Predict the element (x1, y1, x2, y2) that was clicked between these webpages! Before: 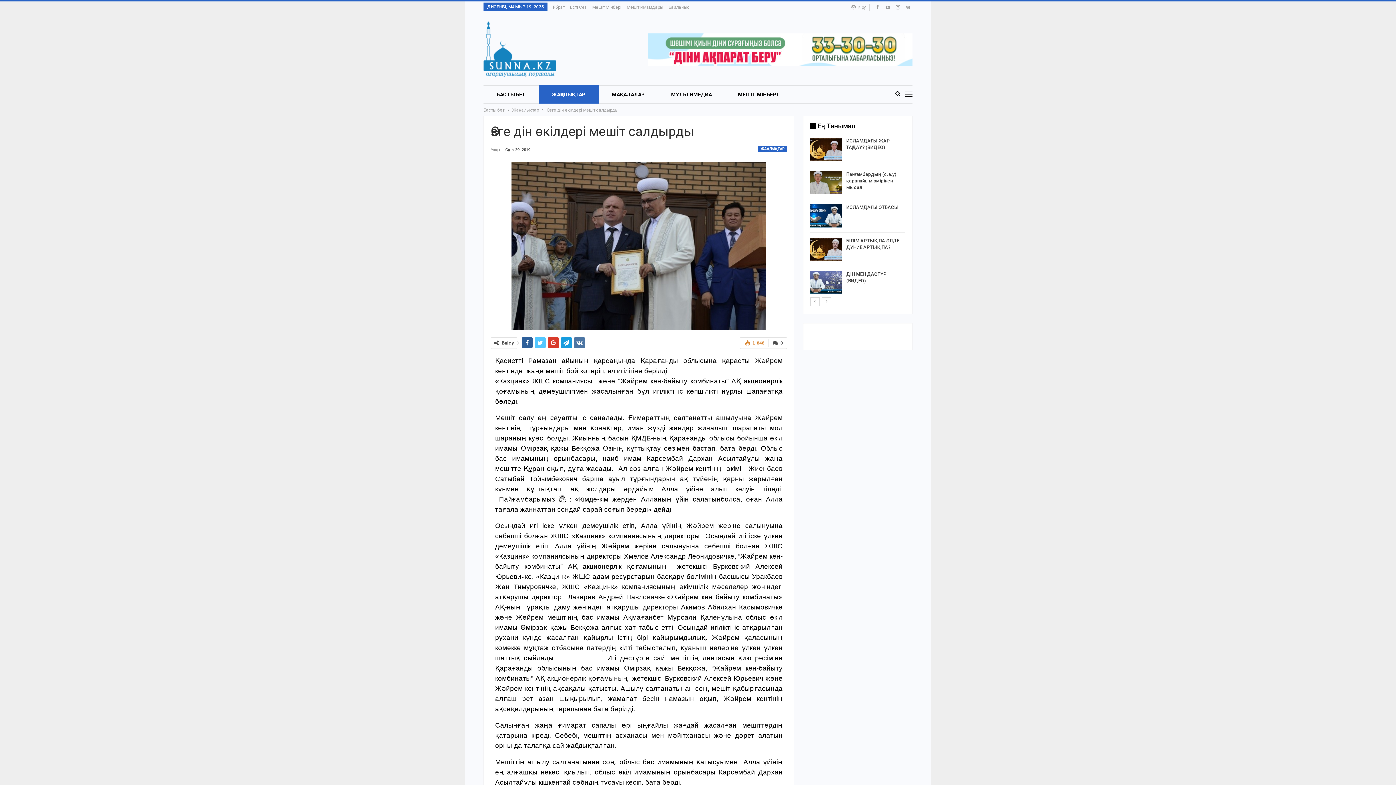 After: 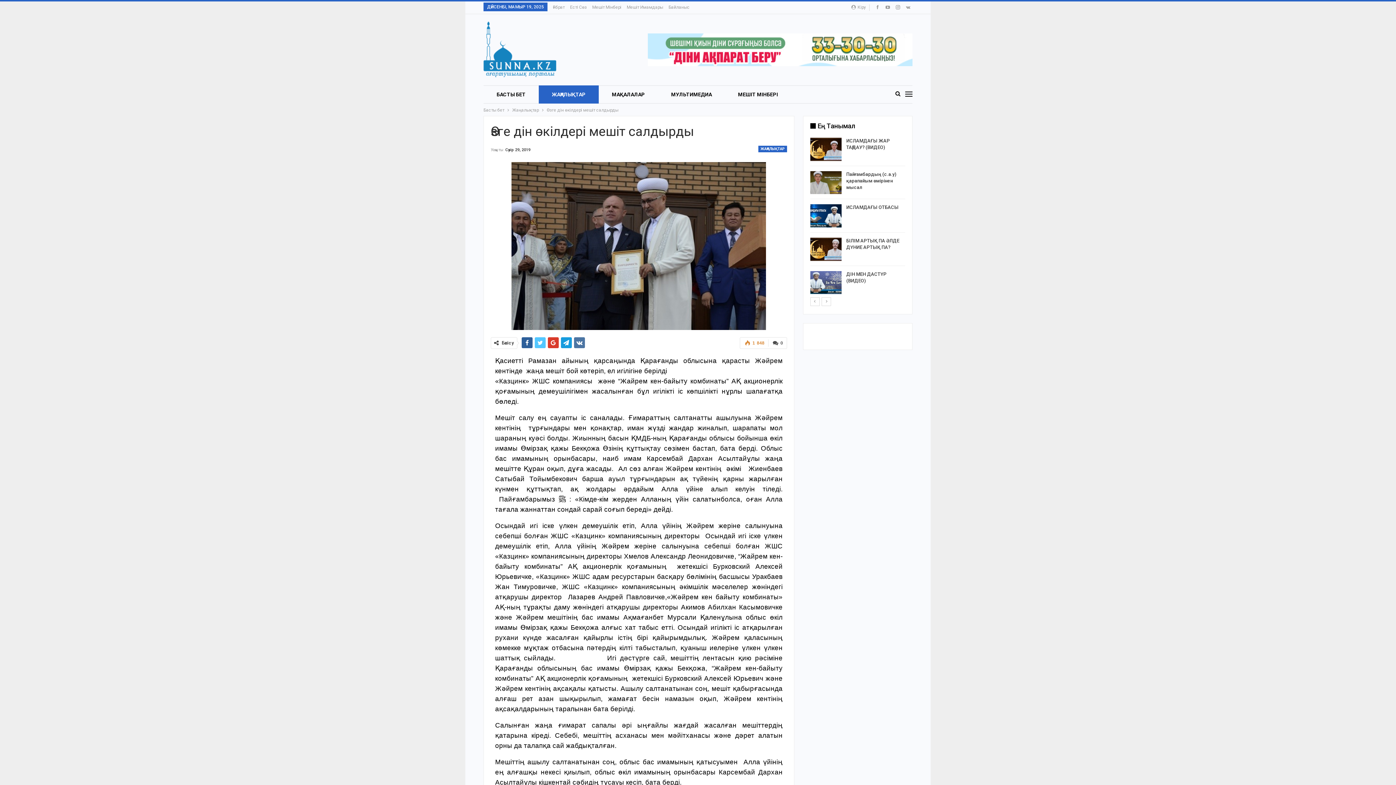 Action: bbox: (648, 46, 912, 52)